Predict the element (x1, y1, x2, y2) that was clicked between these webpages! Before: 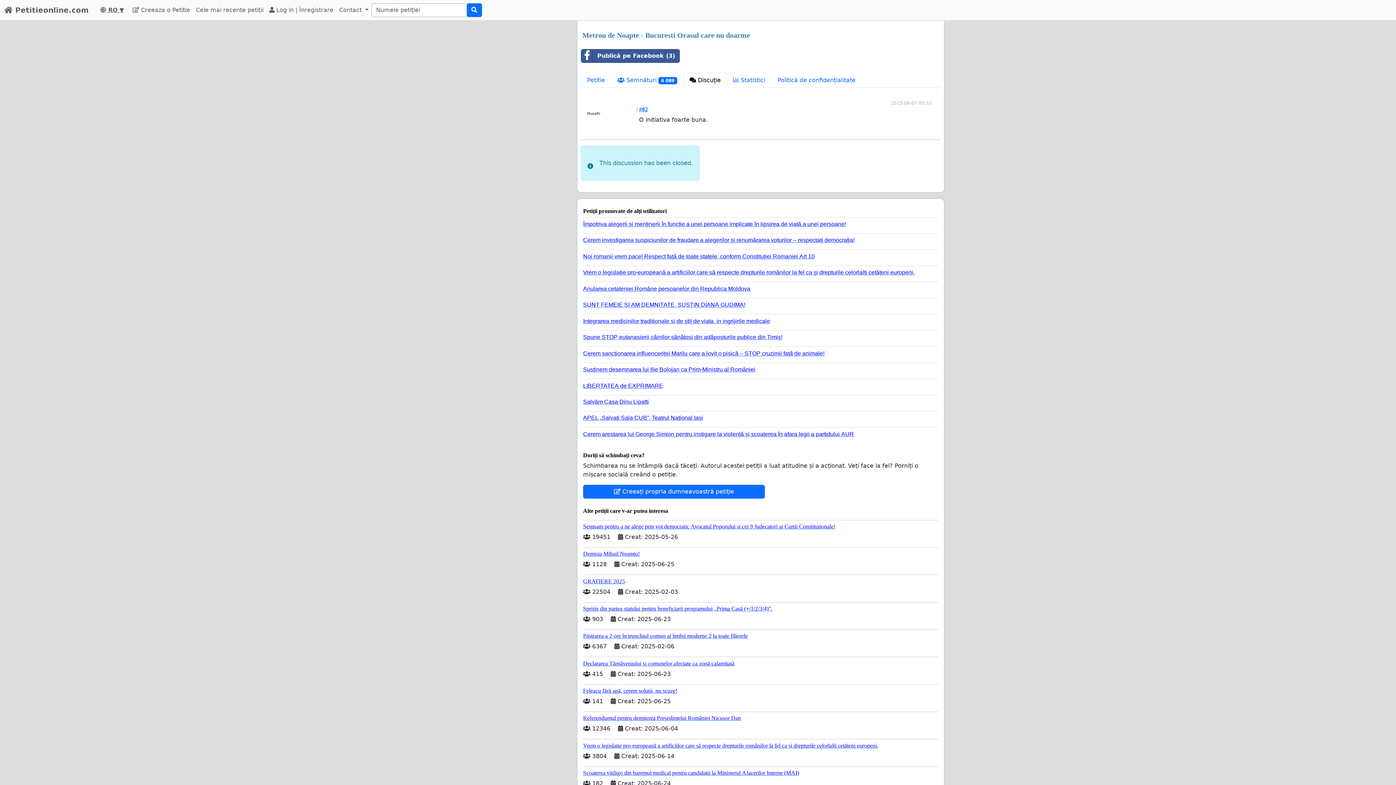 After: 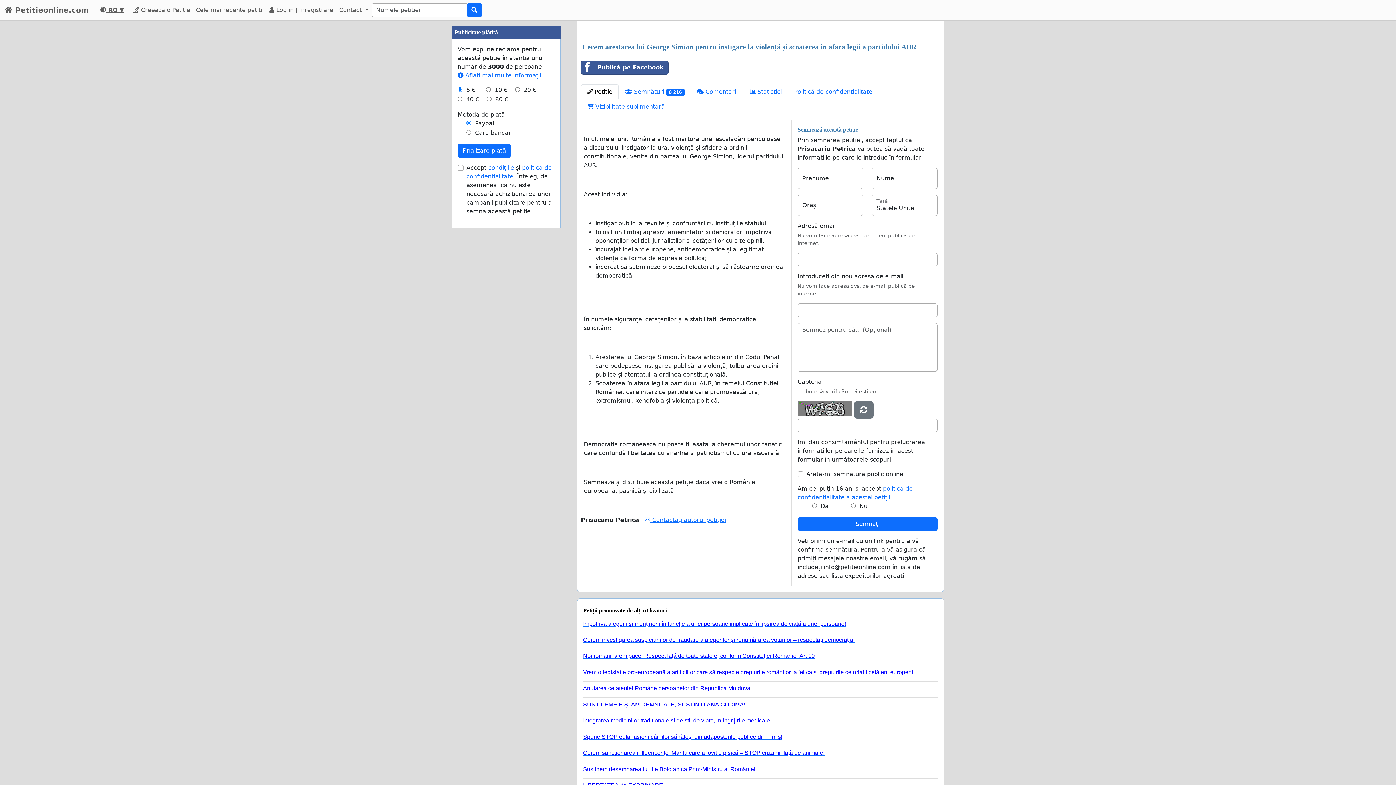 Action: label: Cerem arestarea lui George Simion pentru instigare la violență și scoaterea în afara legii a partidului AUR bbox: (583, 427, 932, 437)